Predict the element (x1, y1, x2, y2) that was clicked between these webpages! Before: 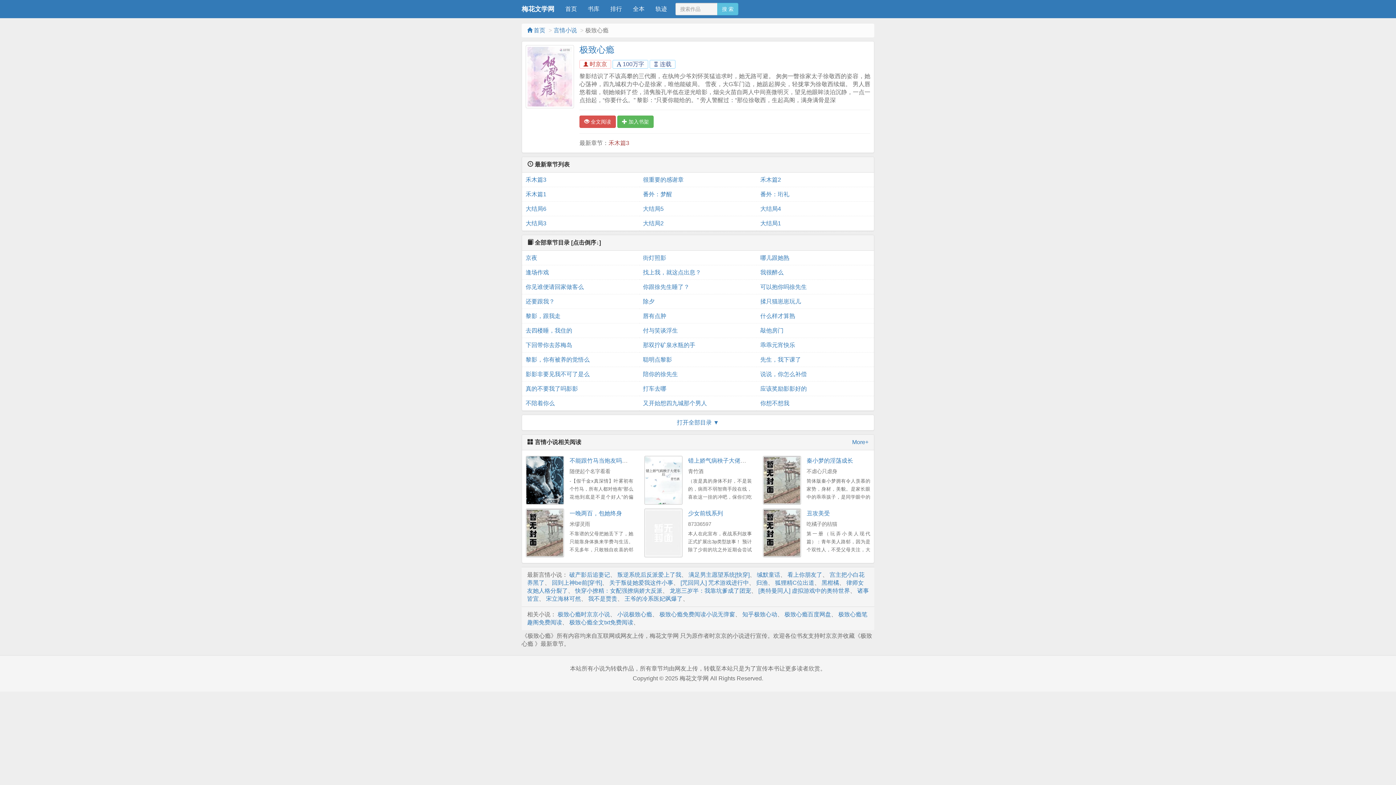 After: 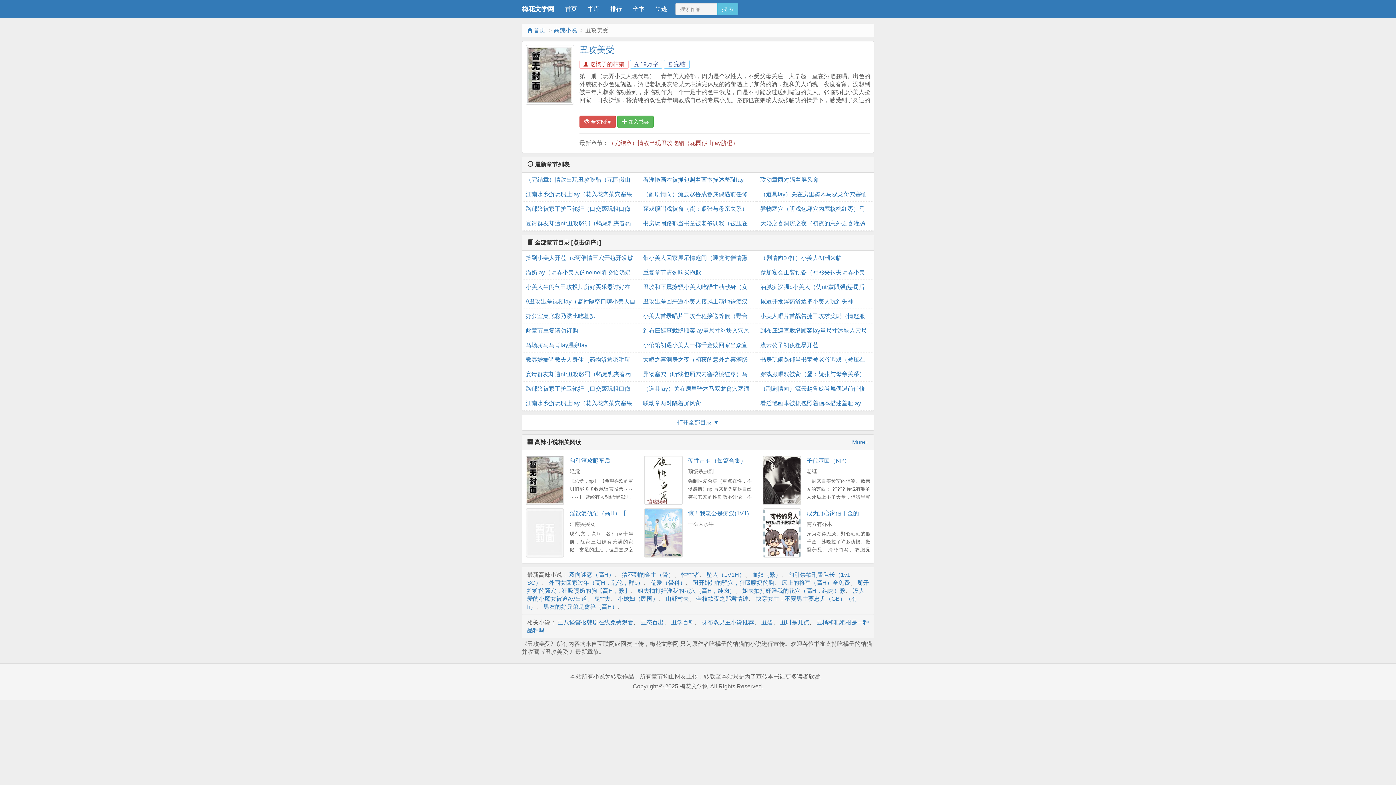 Action: label: 丑攻美受 bbox: (806, 510, 830, 516)